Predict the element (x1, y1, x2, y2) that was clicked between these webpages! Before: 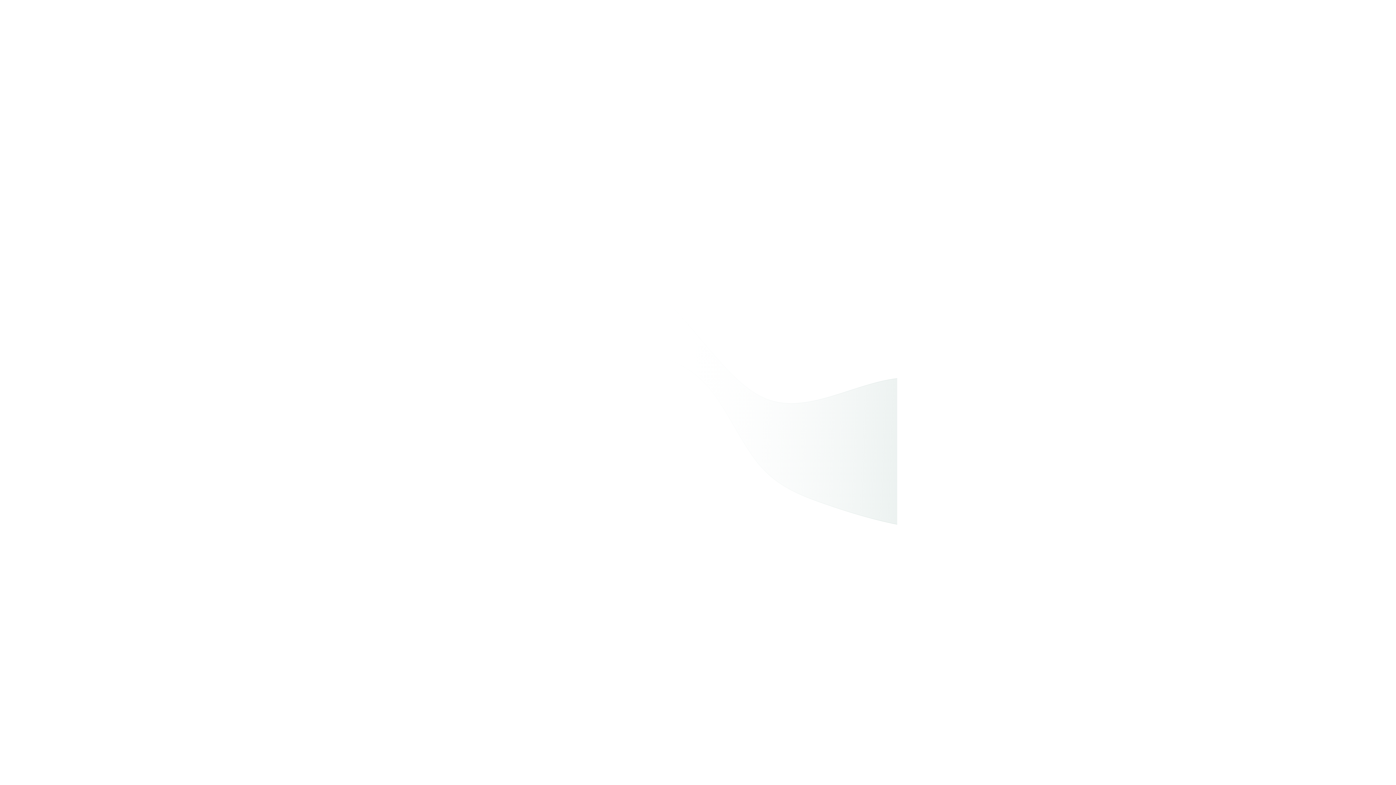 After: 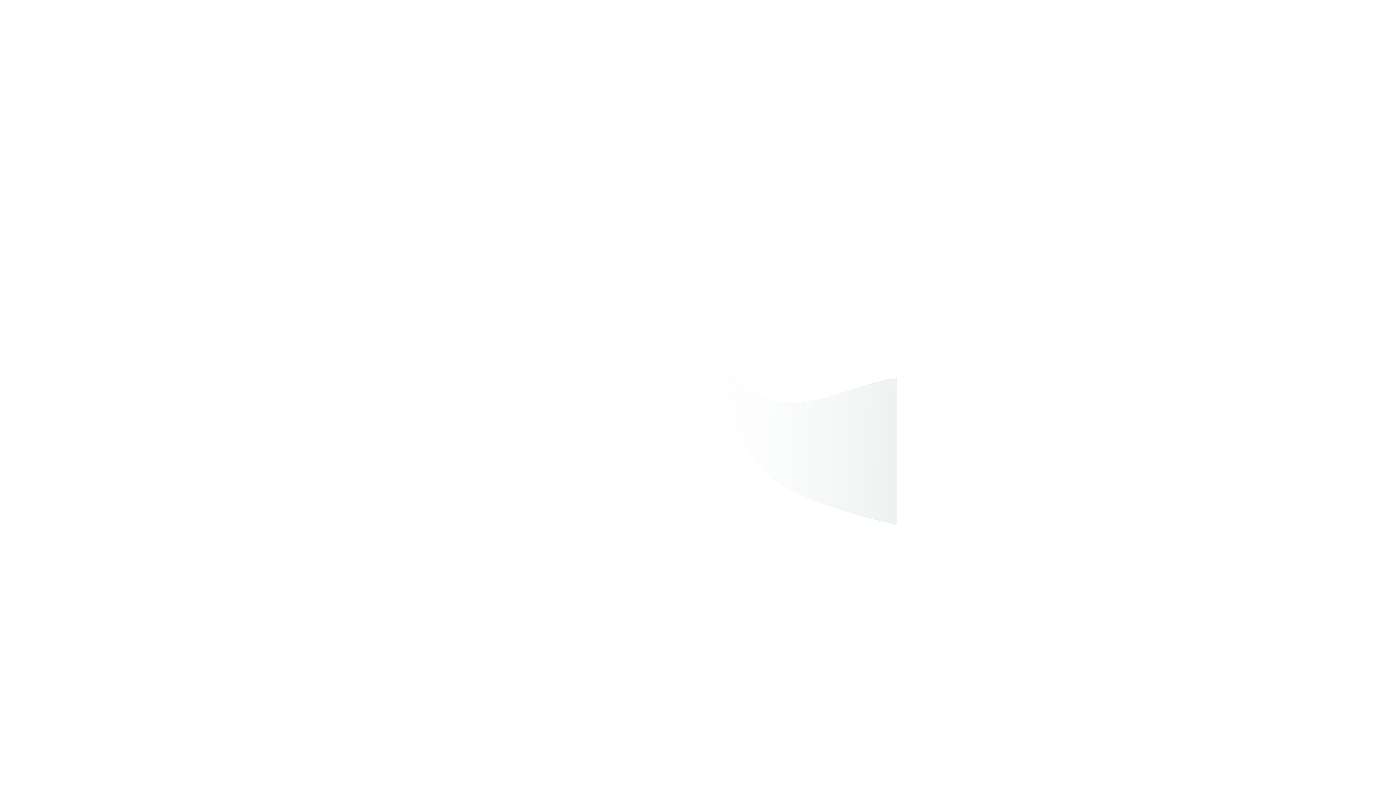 Action: bbox: (0, 0, 43, 13)